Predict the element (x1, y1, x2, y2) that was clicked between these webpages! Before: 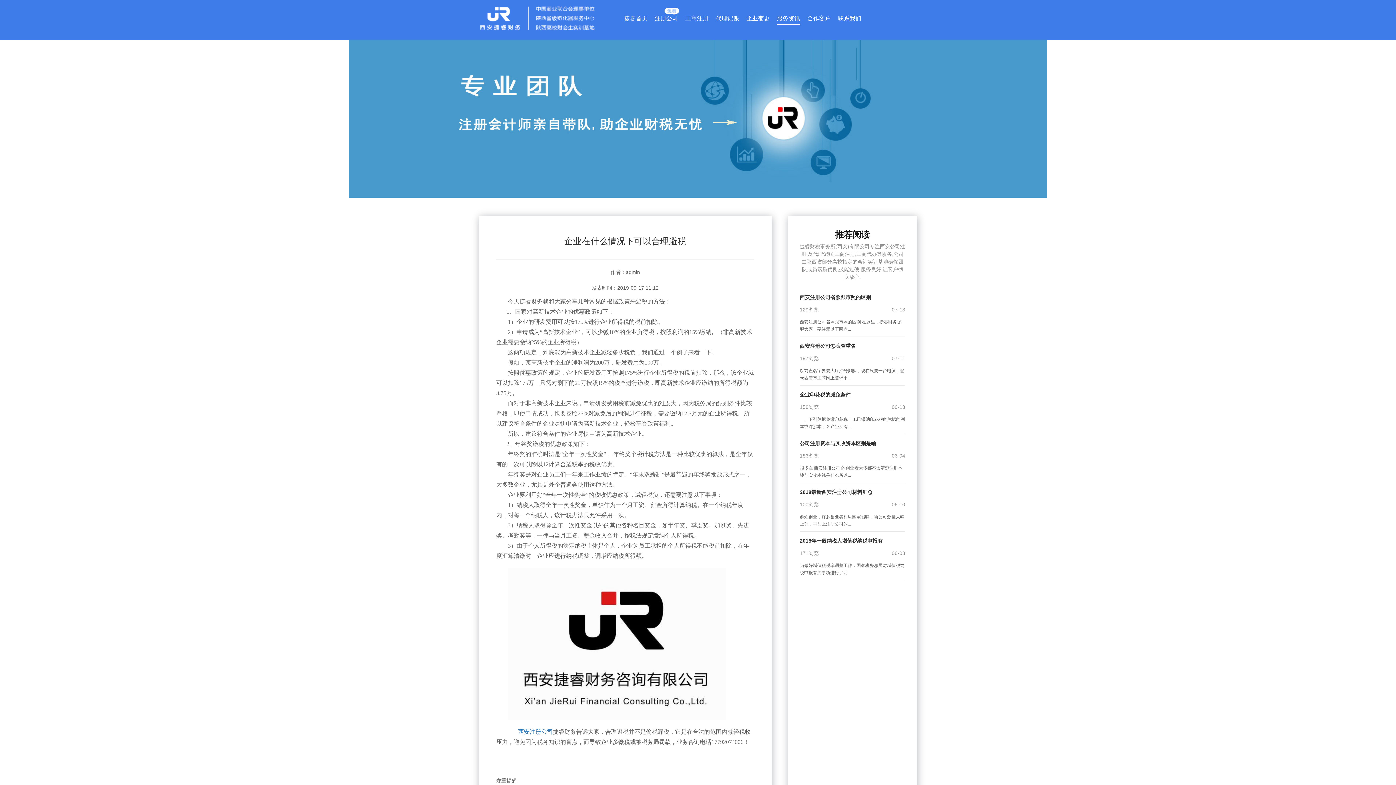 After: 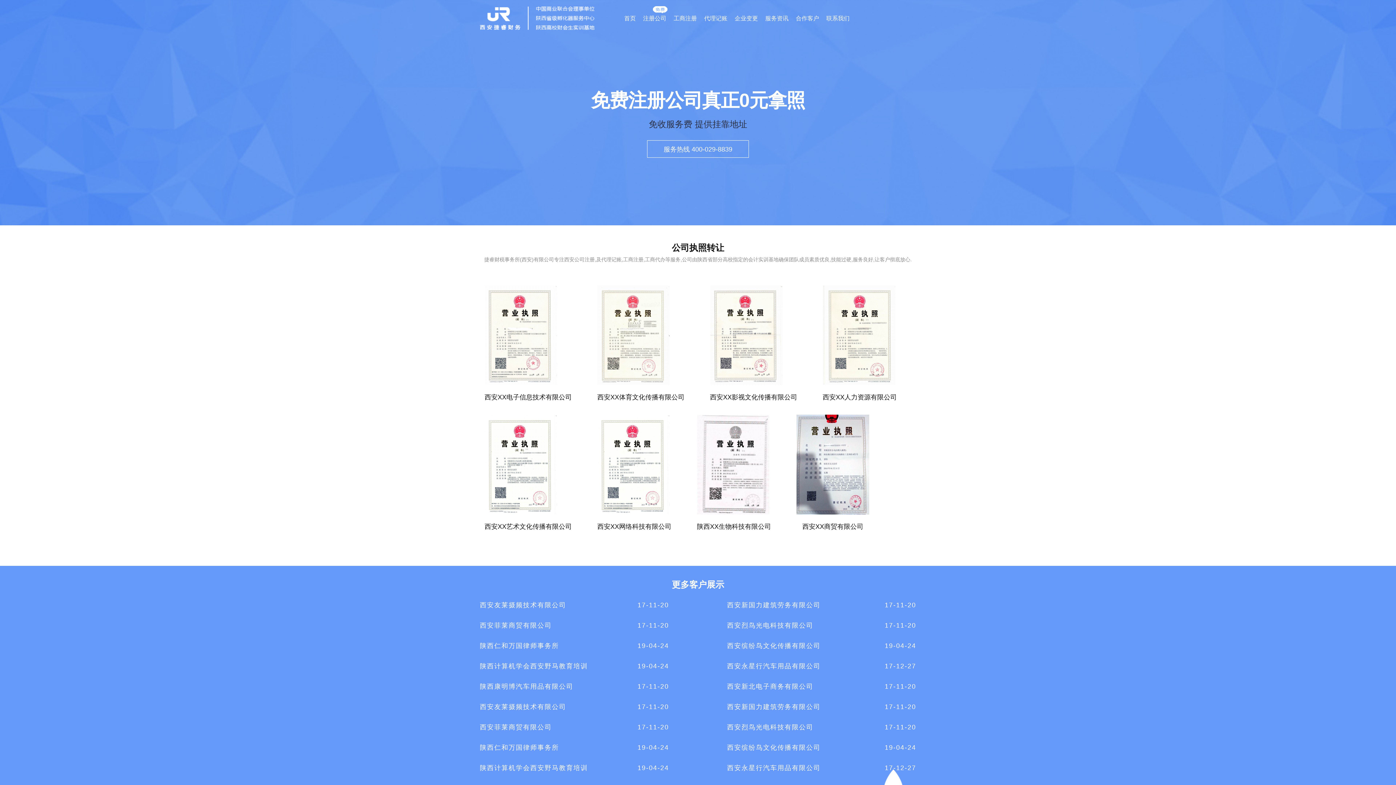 Action: bbox: (807, 12, 830, 25) label: 合作客户